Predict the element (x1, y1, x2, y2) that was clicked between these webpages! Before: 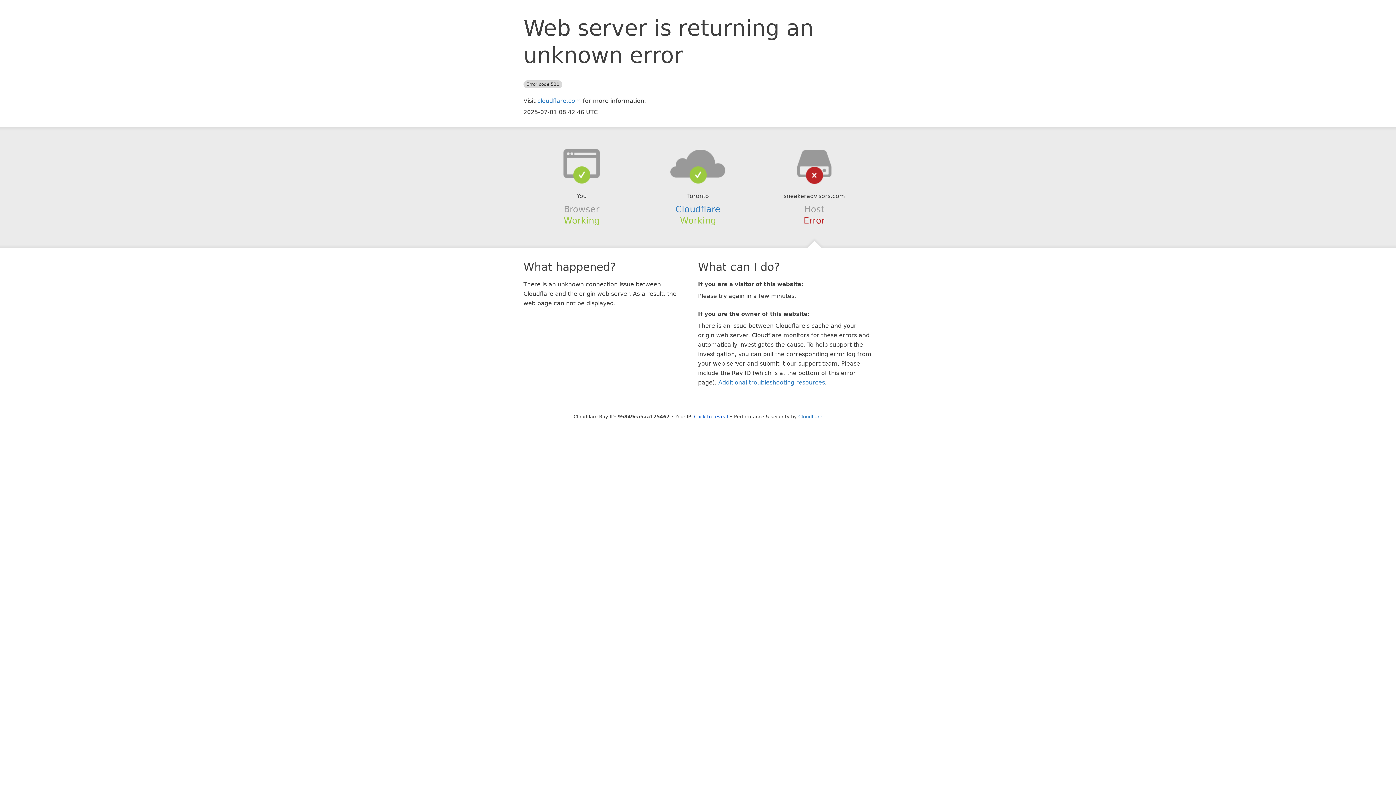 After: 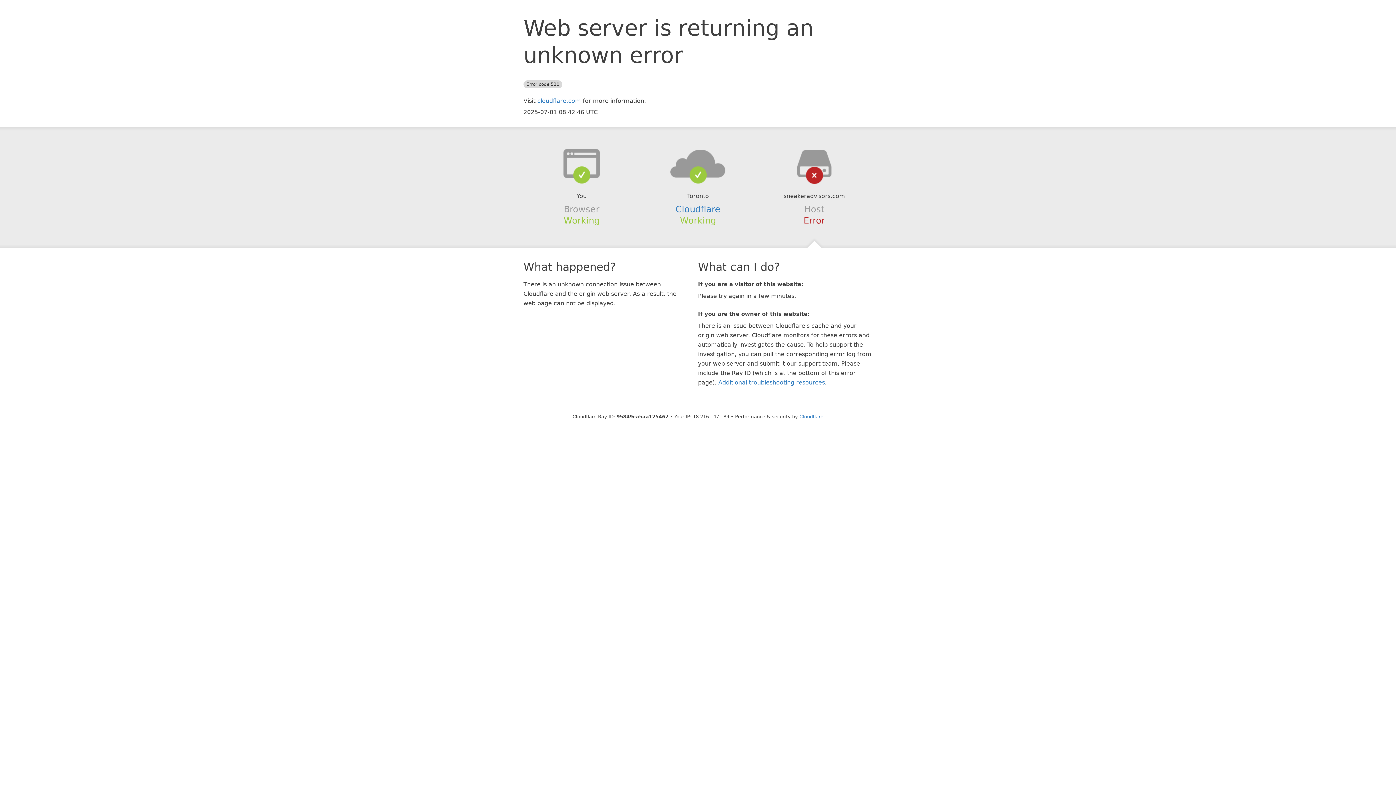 Action: label: Click to reveal bbox: (694, 414, 728, 419)